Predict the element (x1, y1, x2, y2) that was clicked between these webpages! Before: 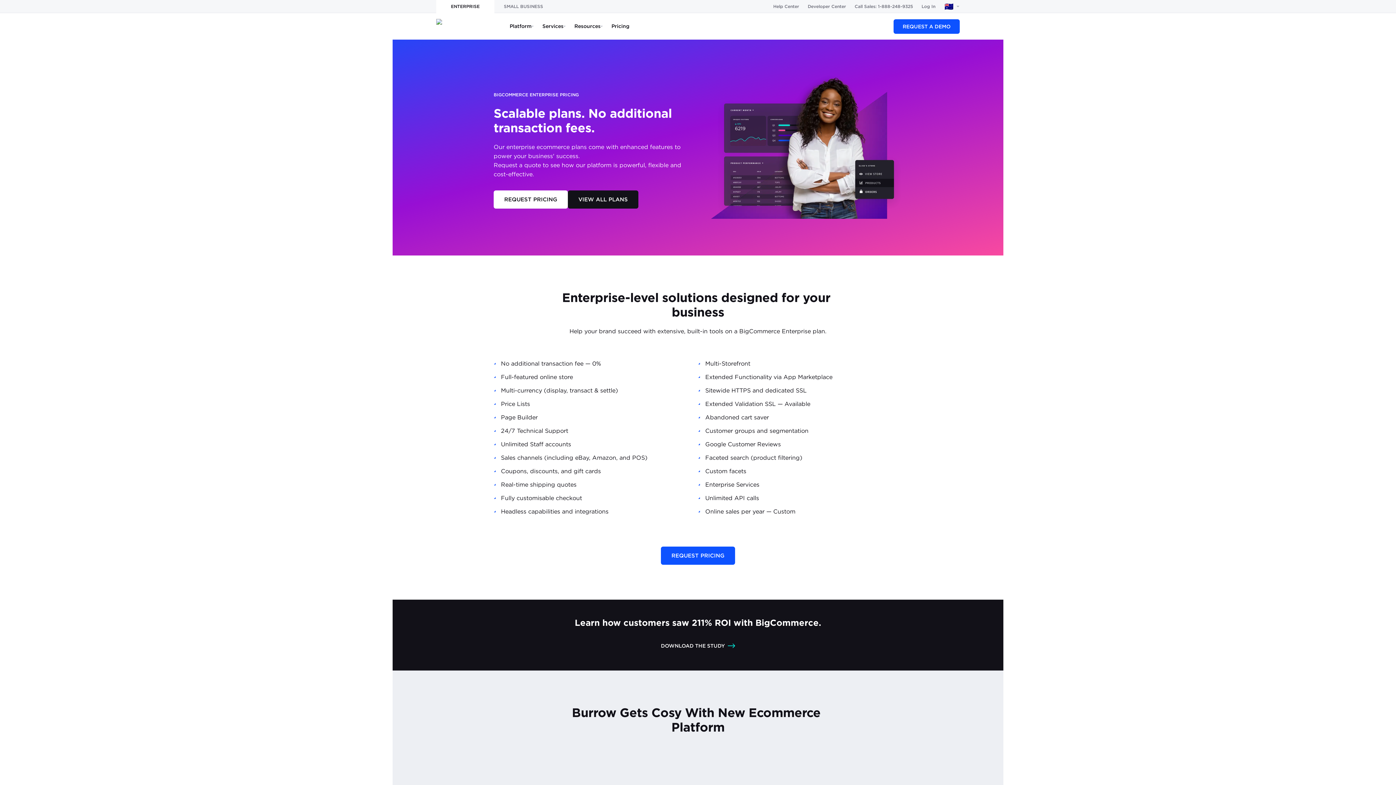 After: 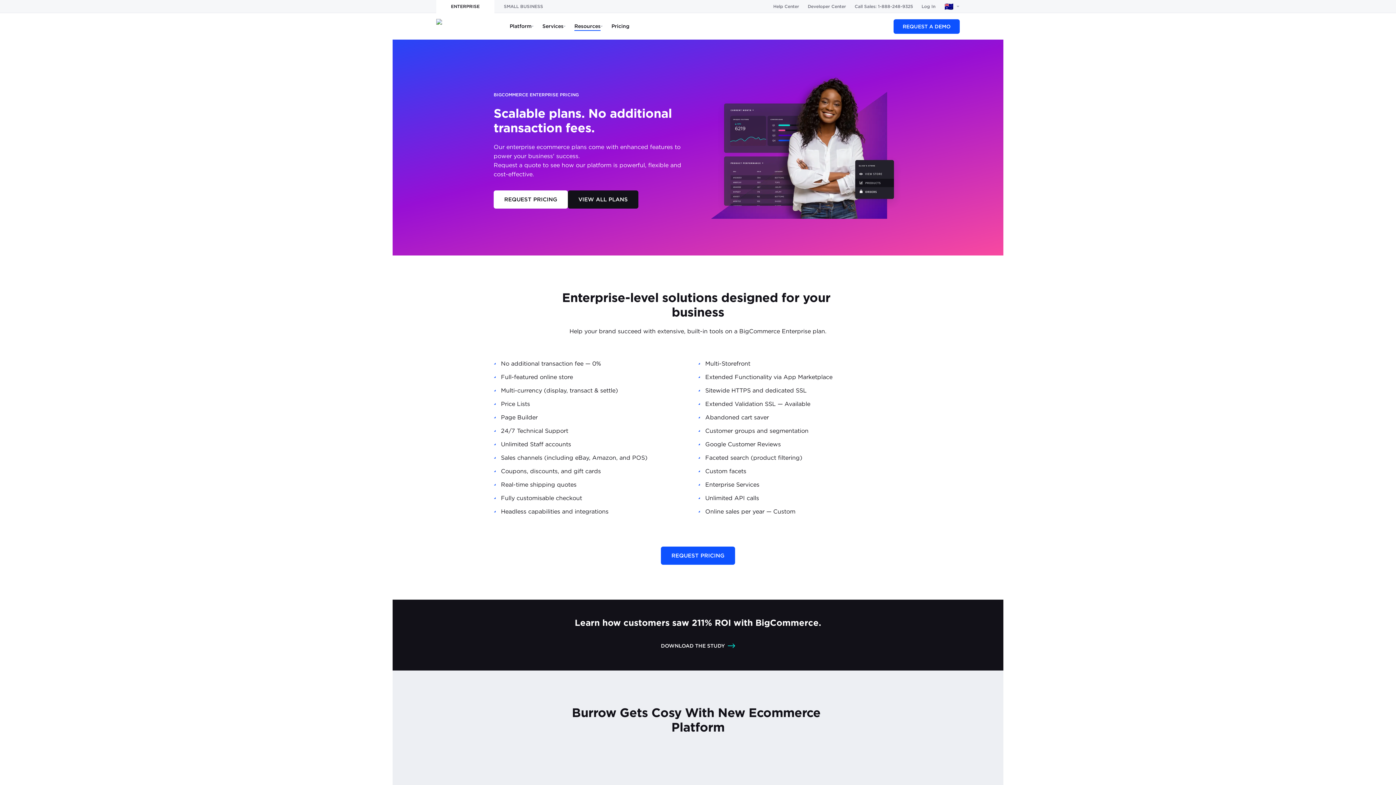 Action: bbox: (574, 22, 602, 30) label: Resources